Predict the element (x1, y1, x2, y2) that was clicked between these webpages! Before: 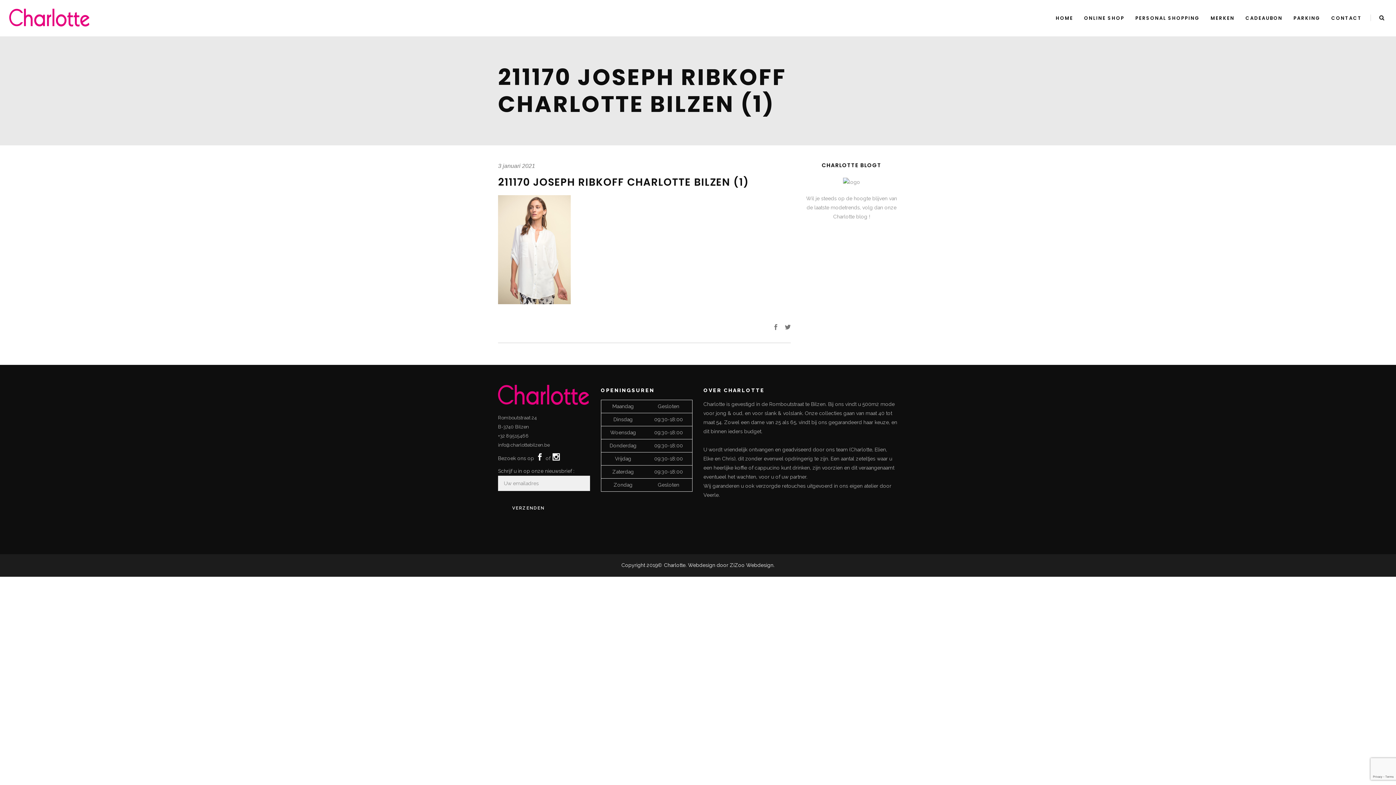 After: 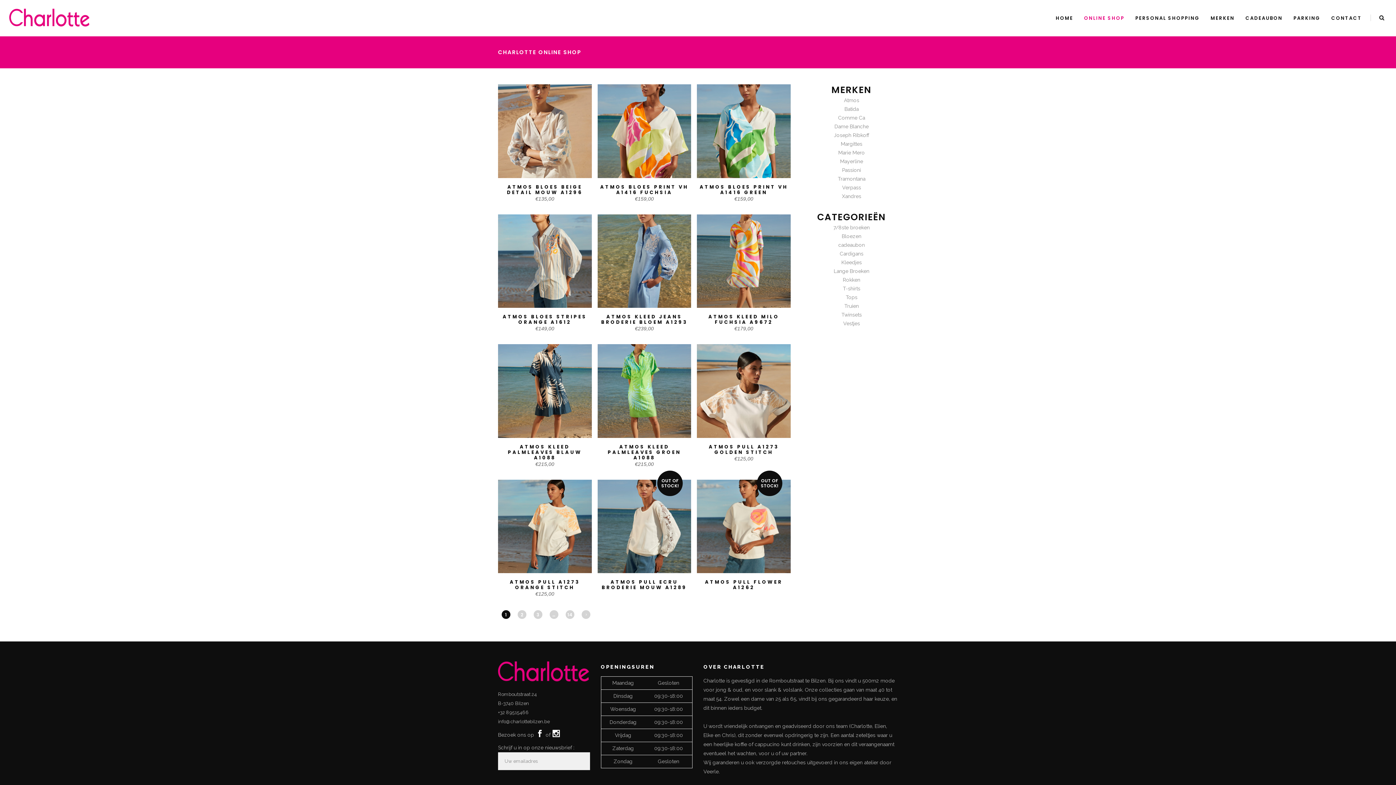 Action: label: ONLINE SHOP bbox: (1078, 0, 1130, 36)